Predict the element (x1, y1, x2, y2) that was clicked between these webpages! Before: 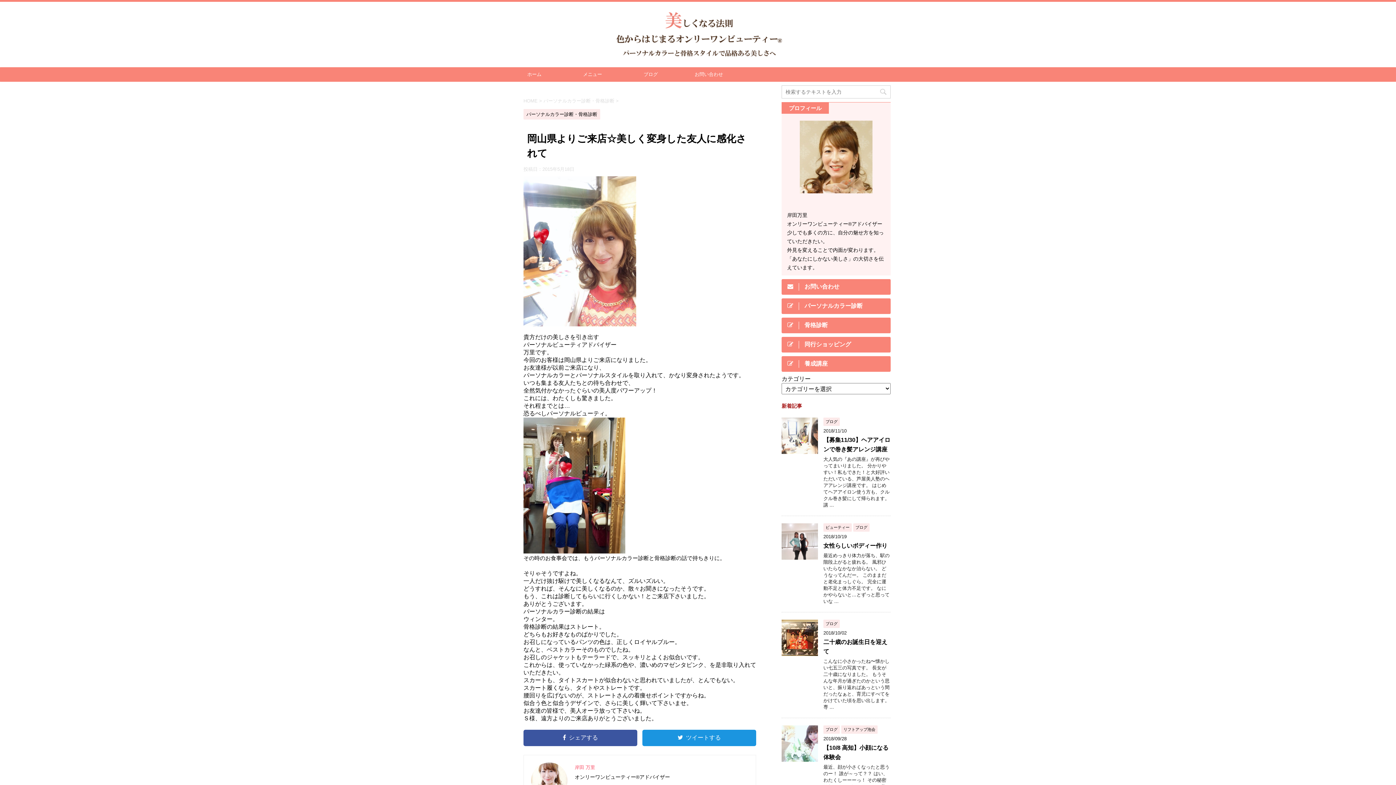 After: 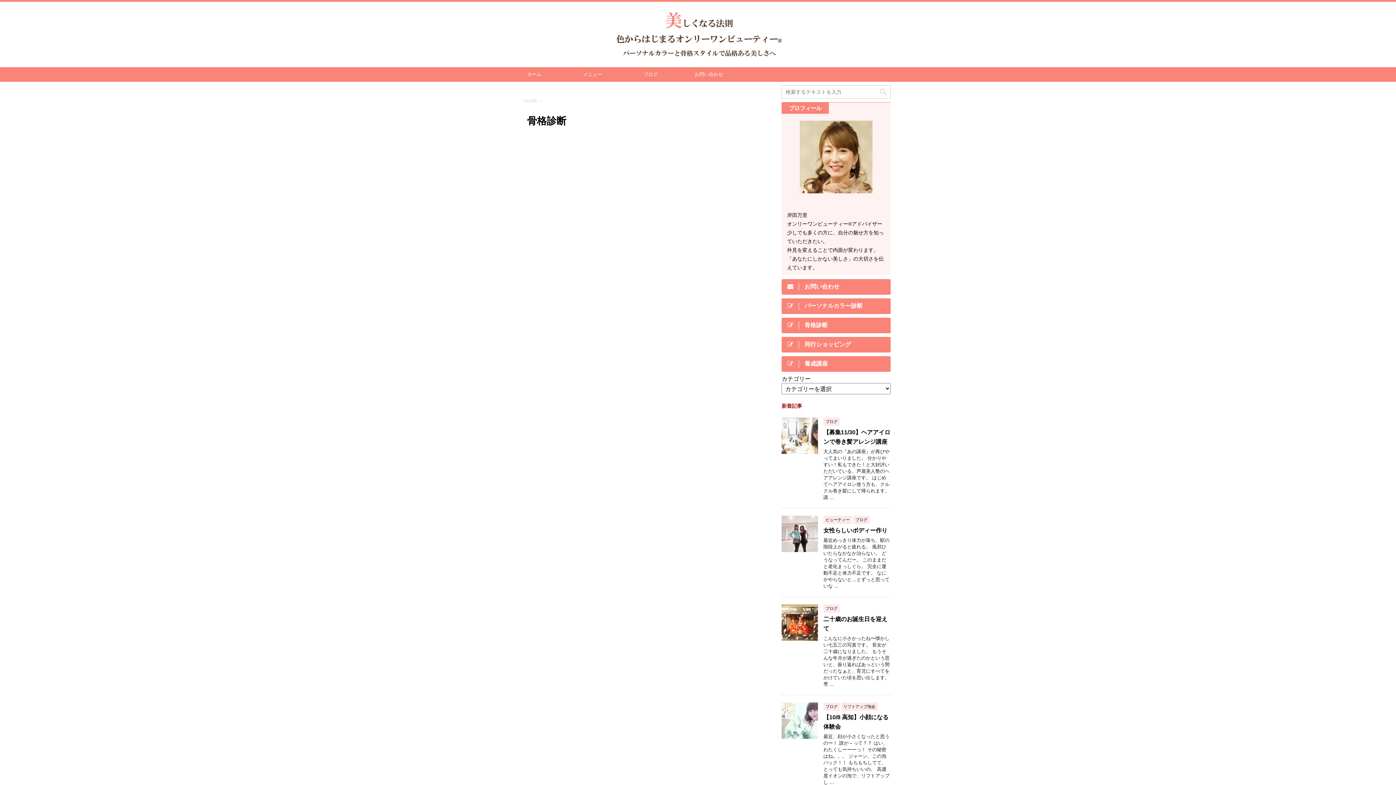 Action: bbox: (781, 317, 890, 333) label: 	骨格診断